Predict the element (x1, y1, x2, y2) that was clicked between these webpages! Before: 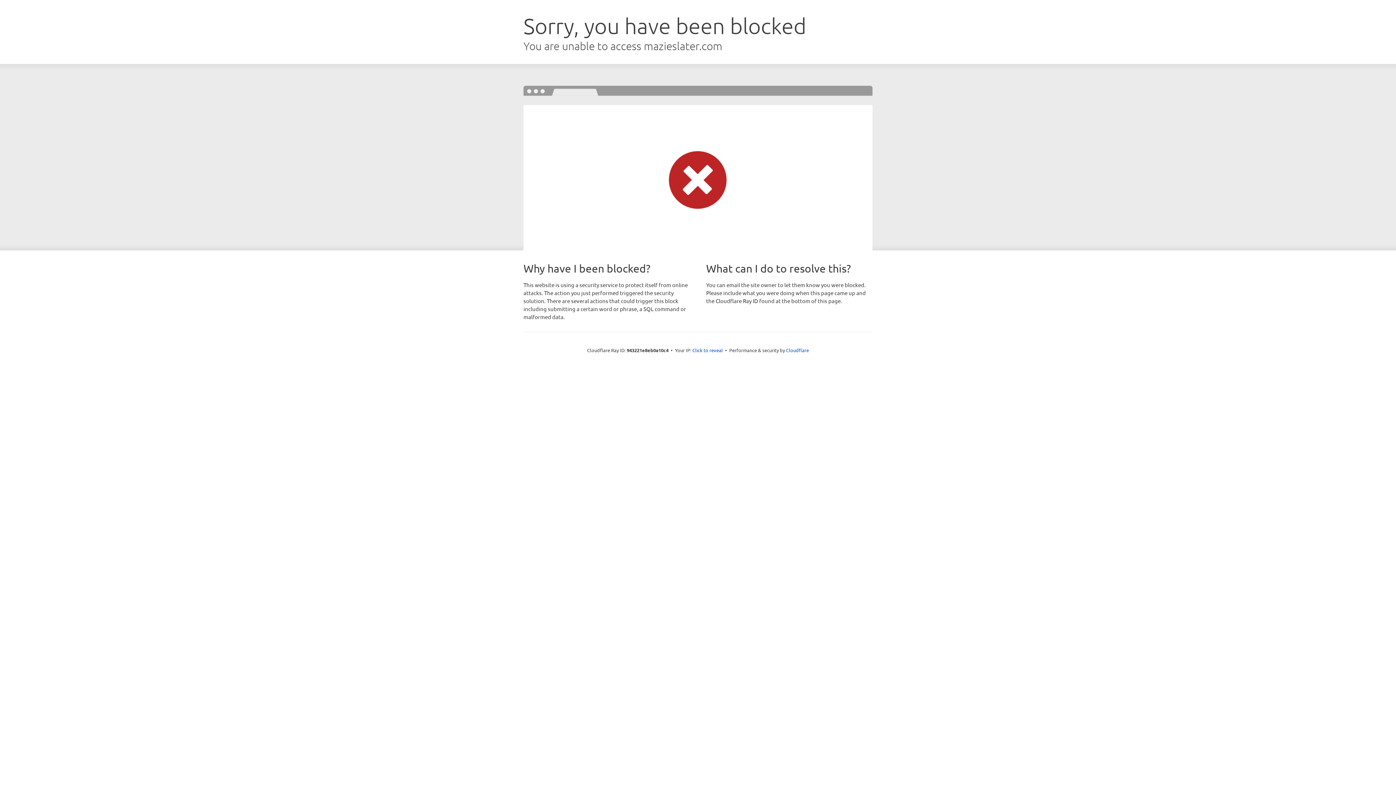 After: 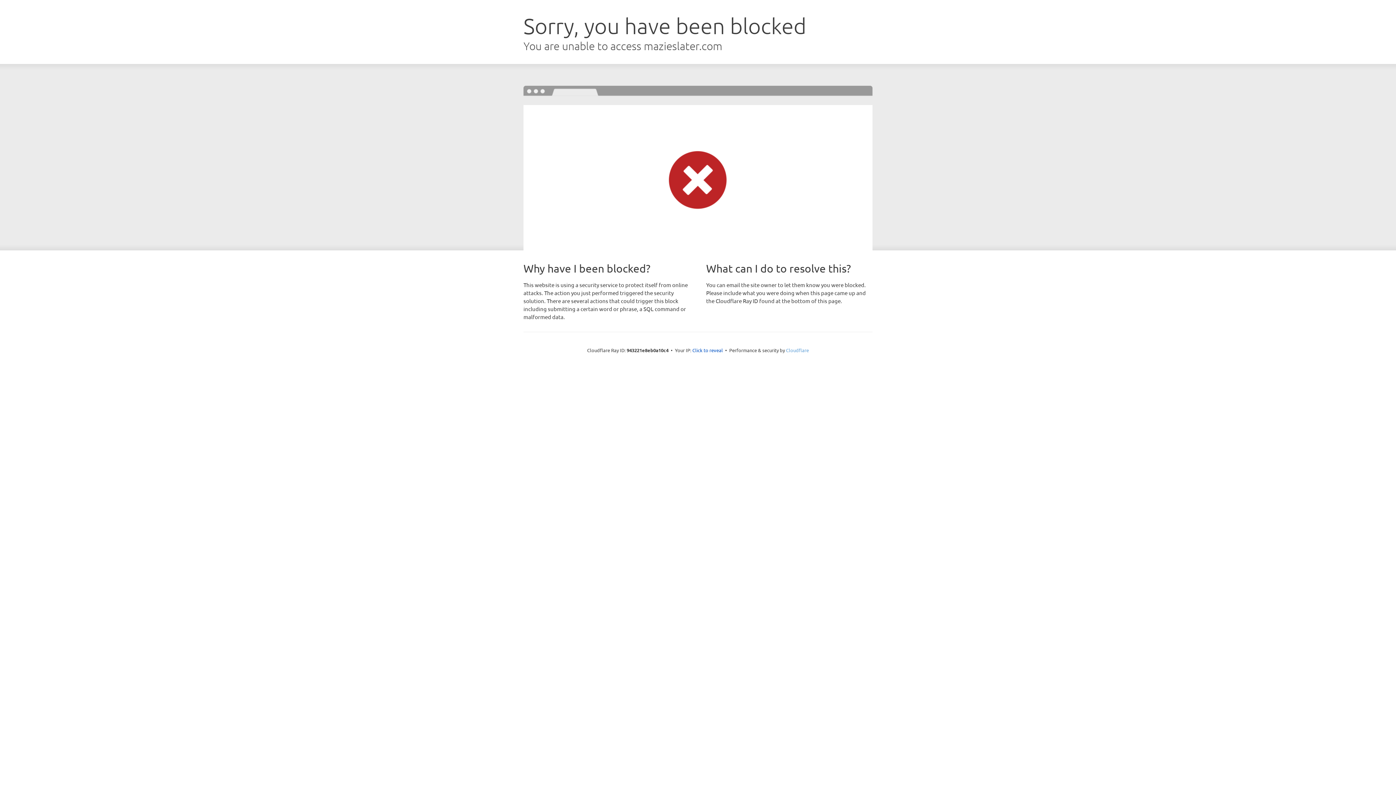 Action: bbox: (786, 347, 809, 353) label: Cloudflare